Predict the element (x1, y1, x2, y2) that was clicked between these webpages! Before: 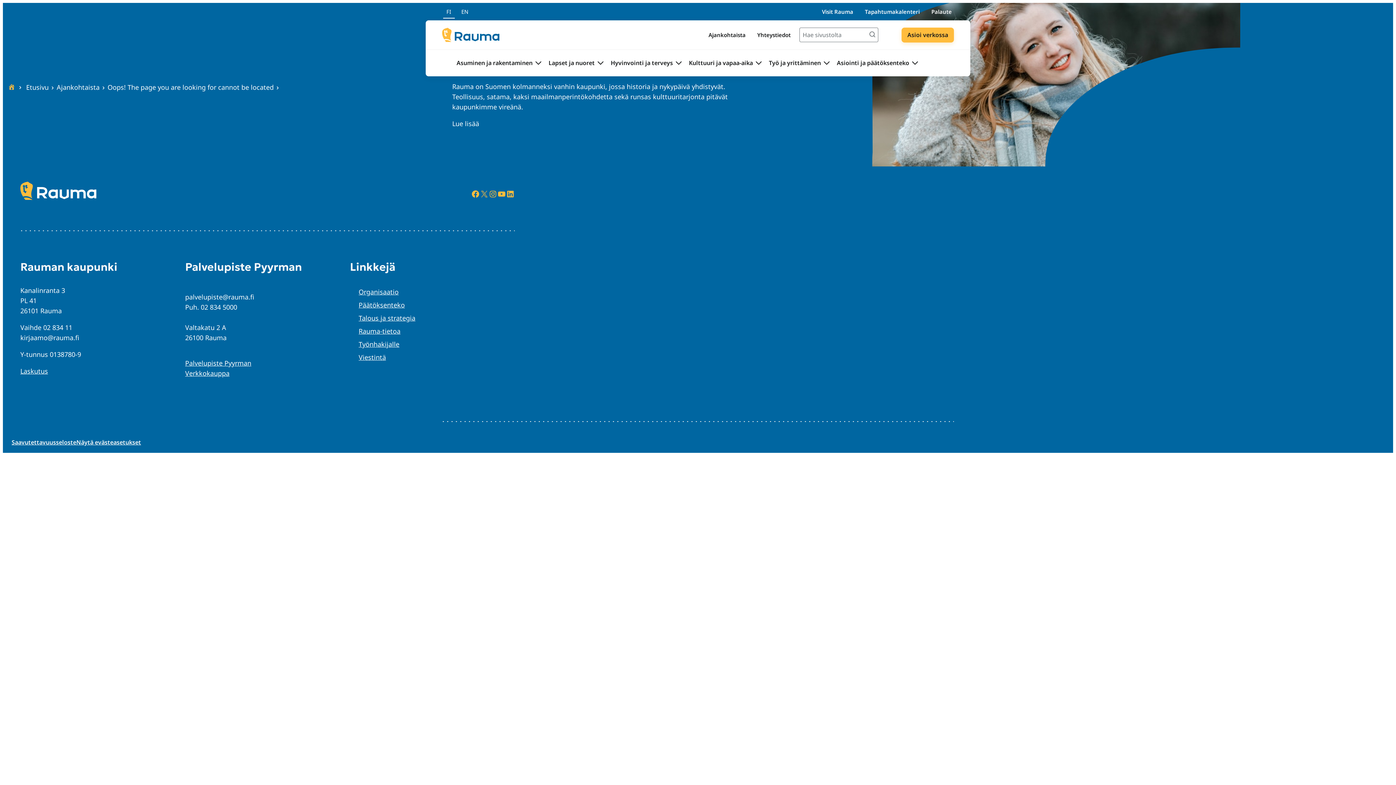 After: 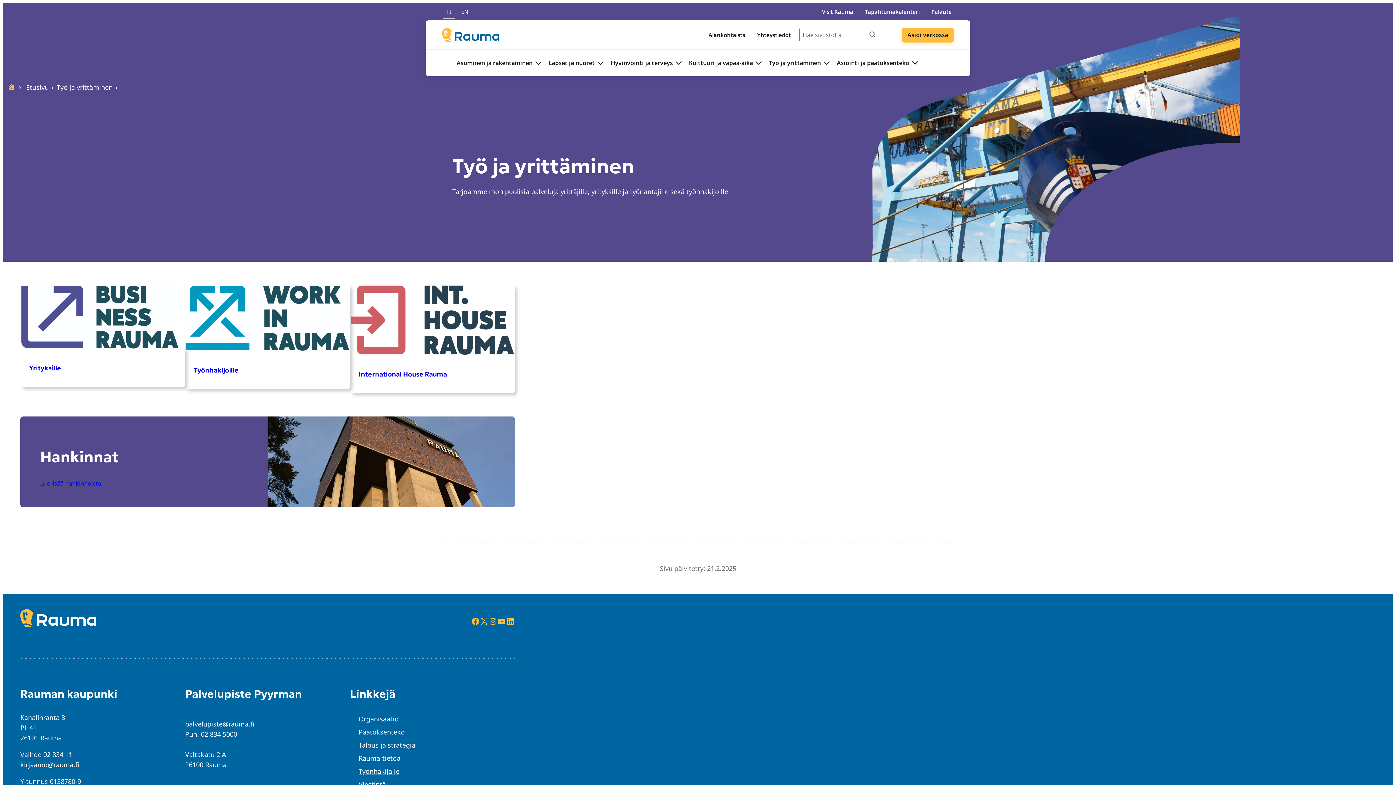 Action: bbox: (769, 49, 821, 76) label: Työ ja yrittäminen